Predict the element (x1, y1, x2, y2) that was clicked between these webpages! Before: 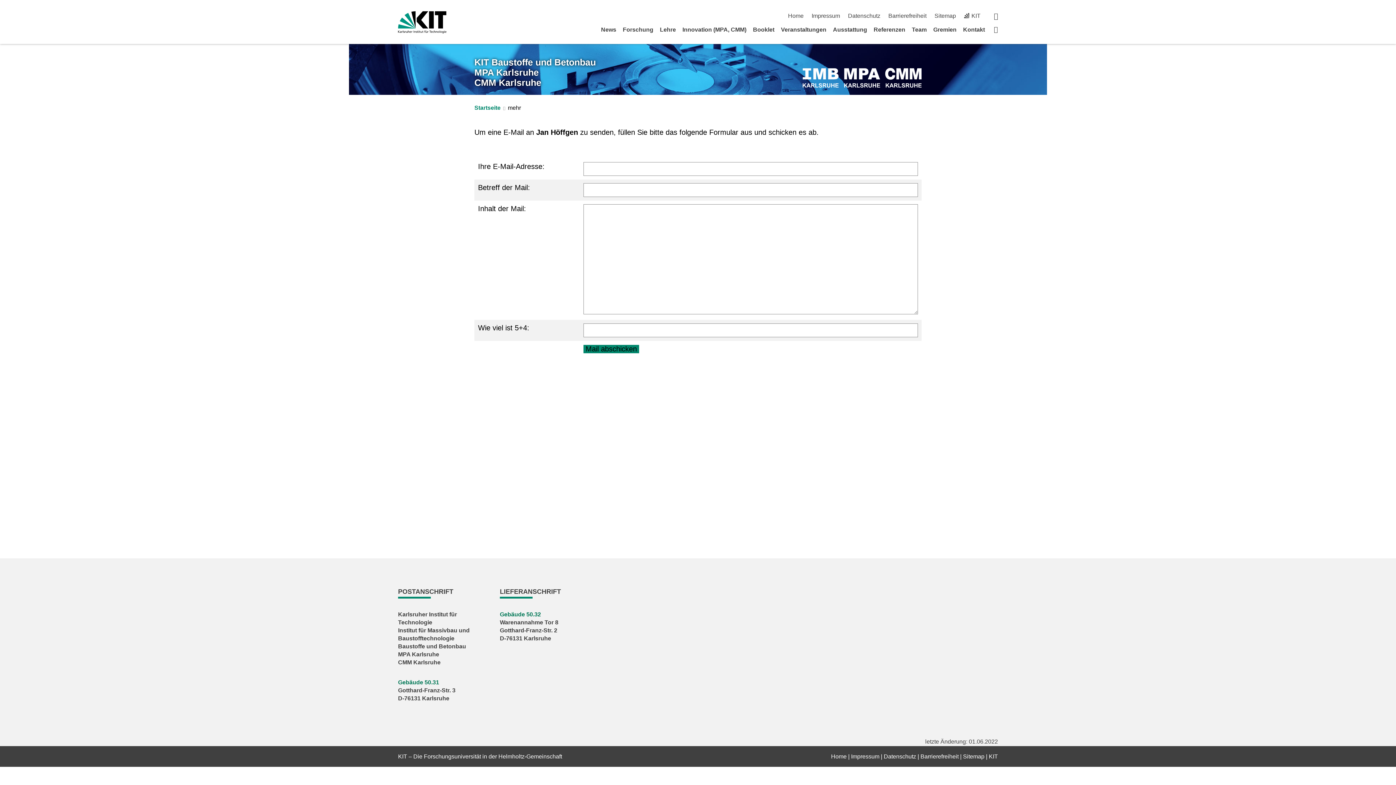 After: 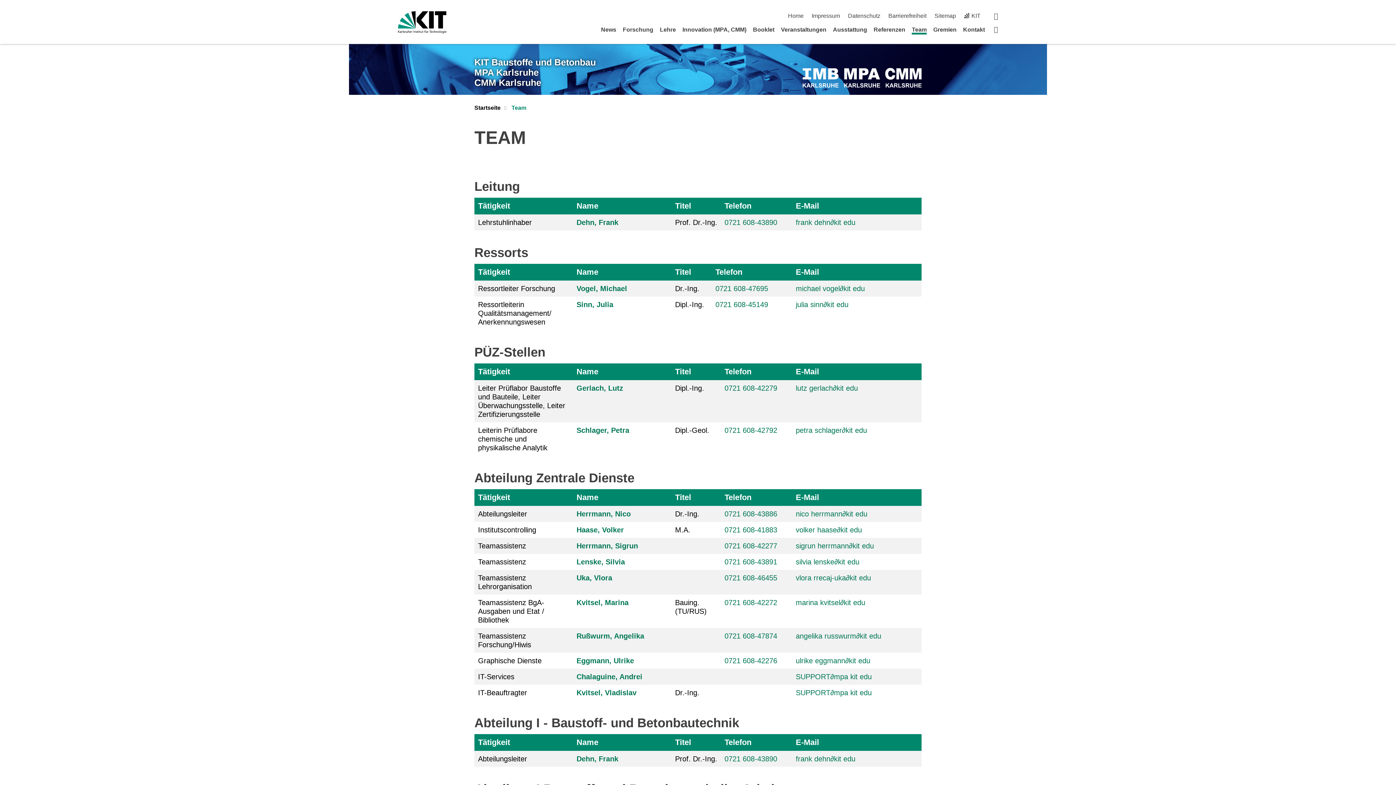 Action: bbox: (912, 26, 927, 32) label: Team